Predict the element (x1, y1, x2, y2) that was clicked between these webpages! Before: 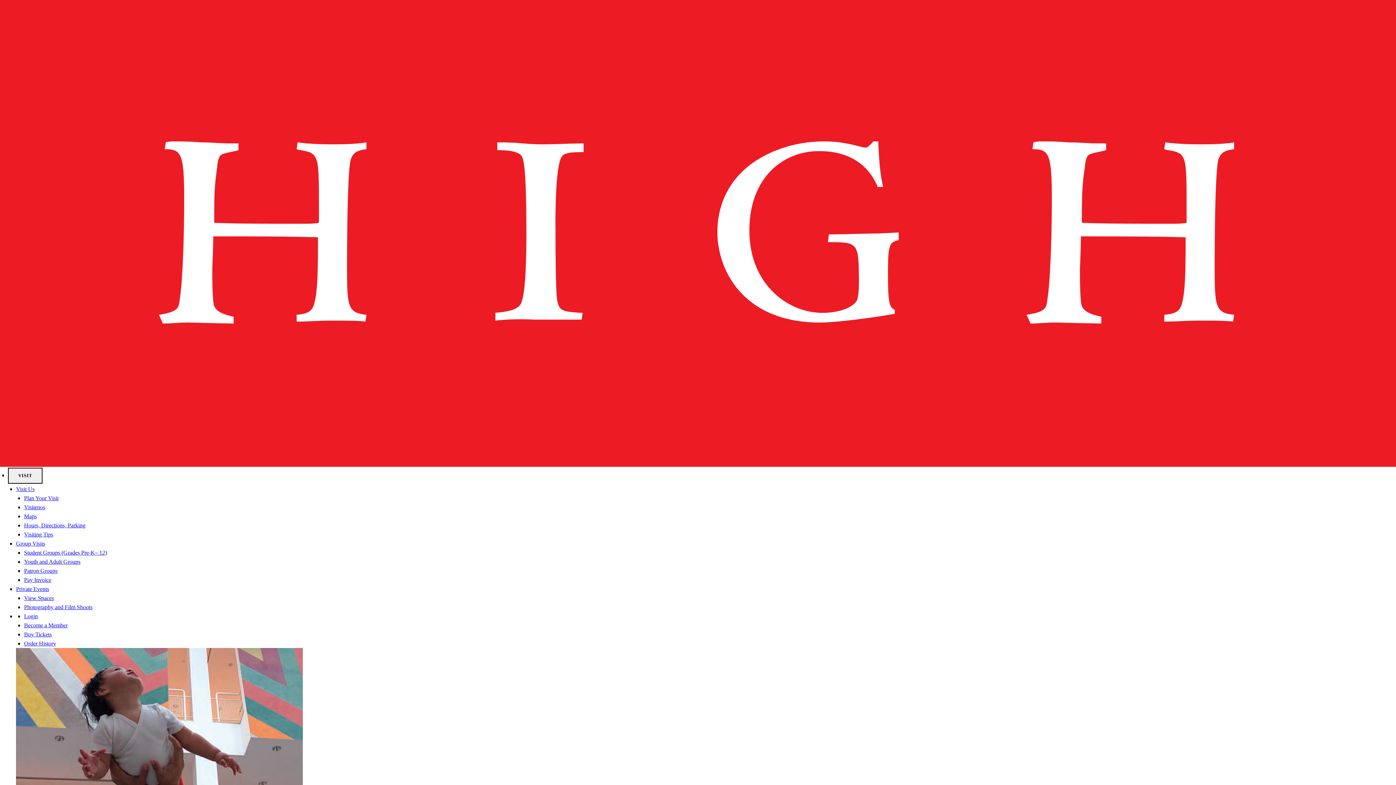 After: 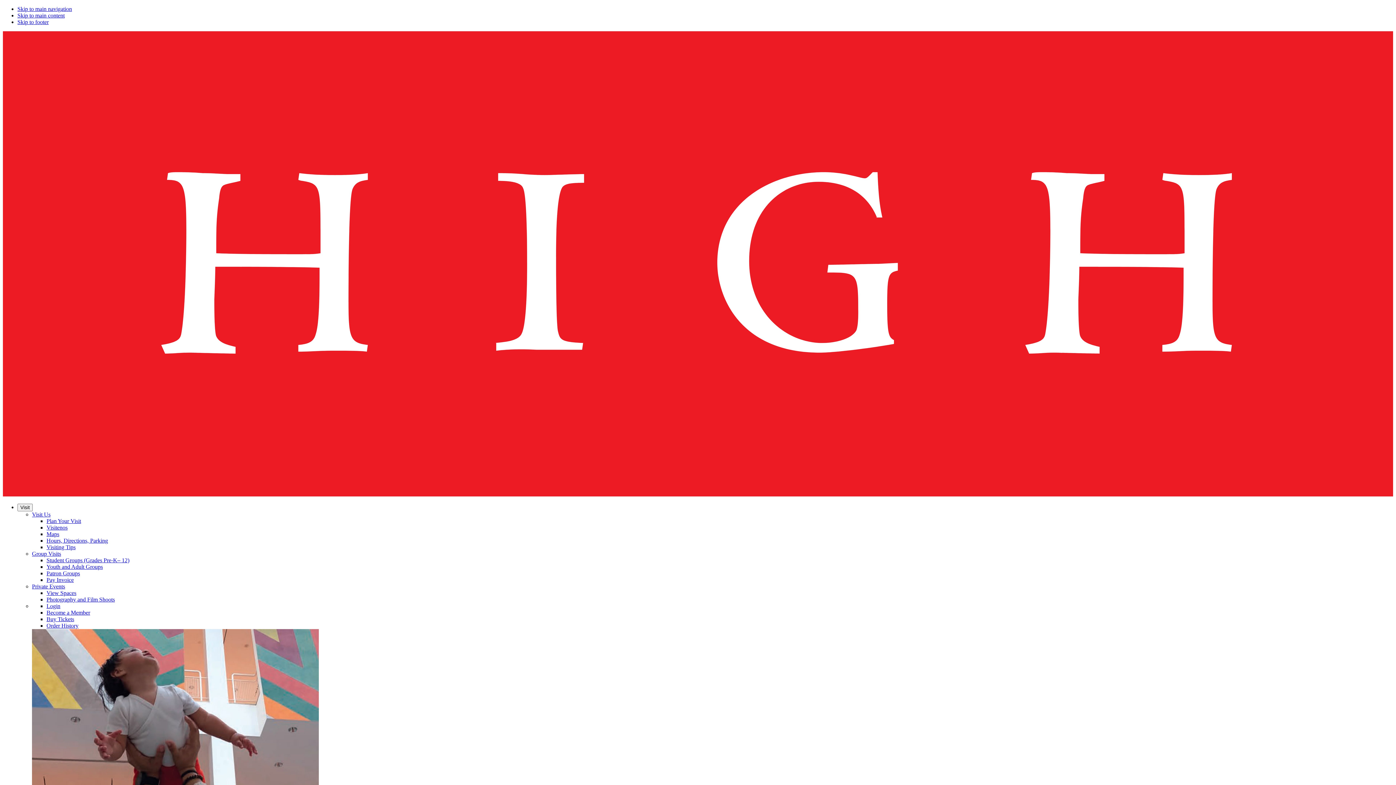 Action: label: Hours, Directions, Parking bbox: (24, 522, 85, 528)